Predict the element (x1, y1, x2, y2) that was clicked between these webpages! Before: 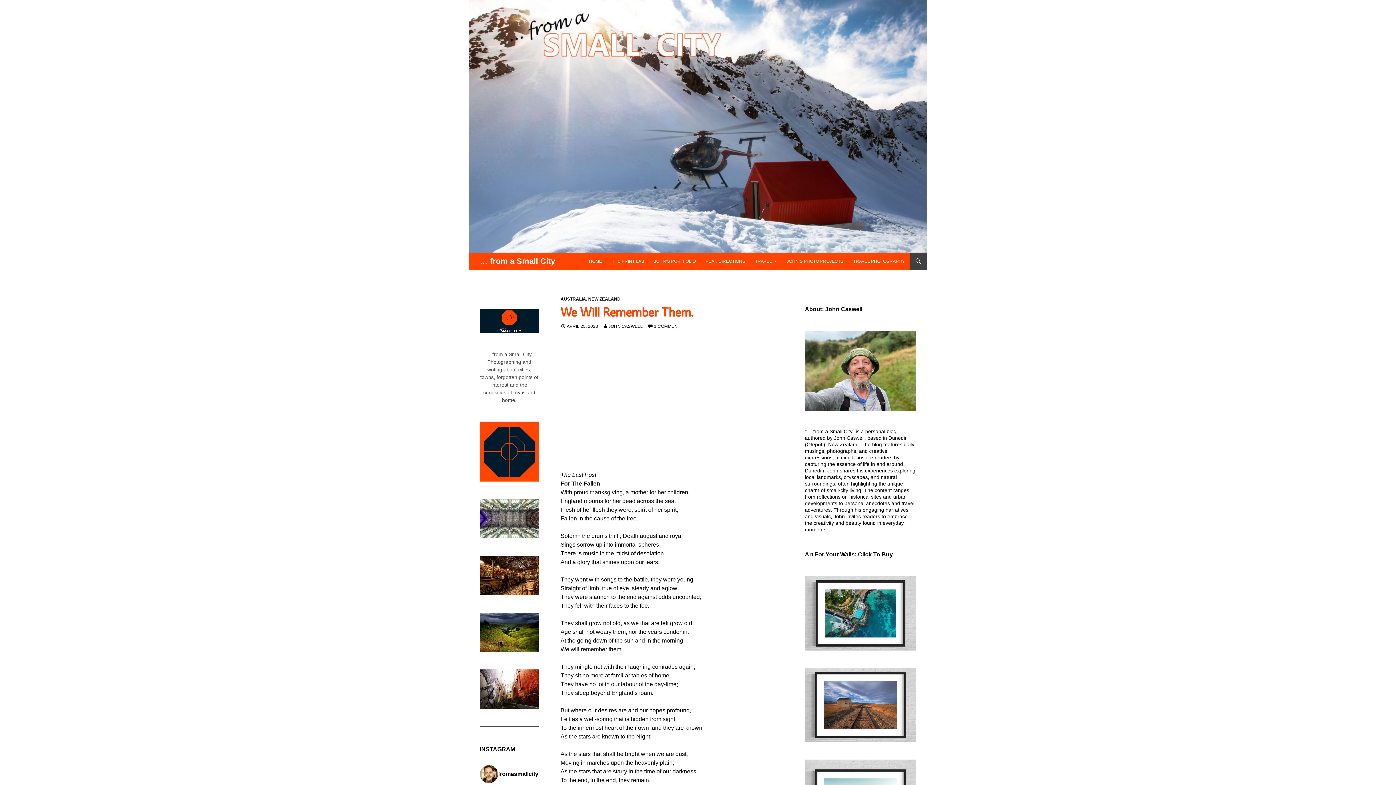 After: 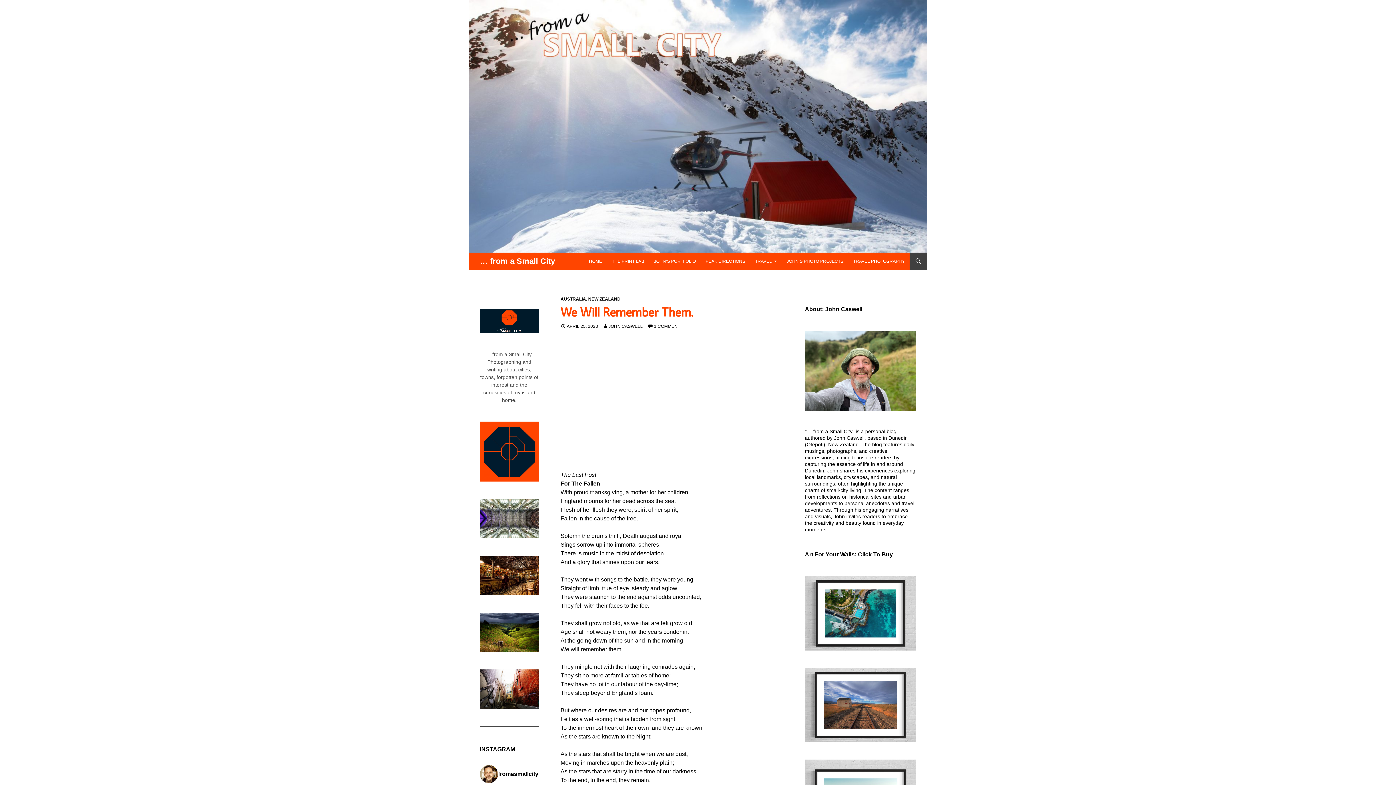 Action: label: APRIL 25, 2023 bbox: (560, 324, 598, 329)